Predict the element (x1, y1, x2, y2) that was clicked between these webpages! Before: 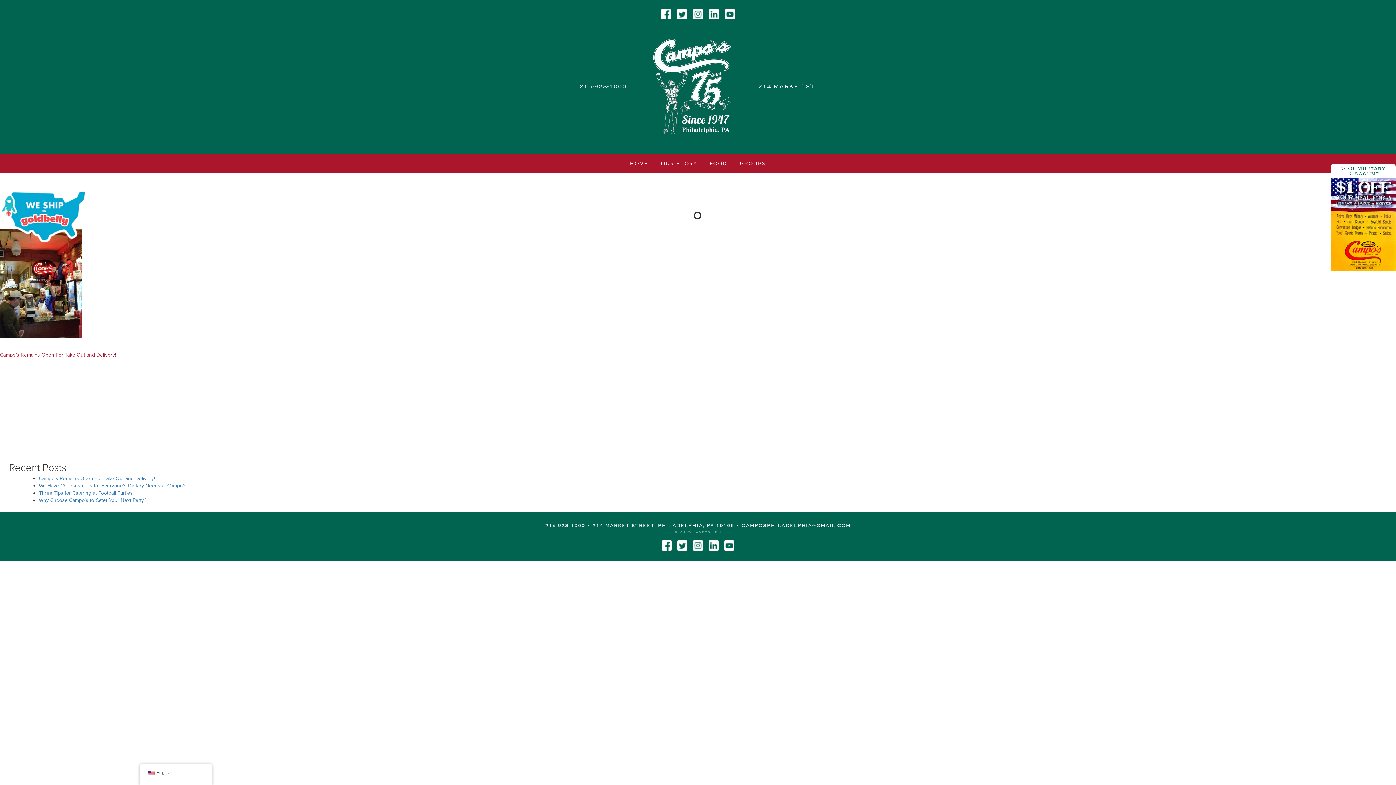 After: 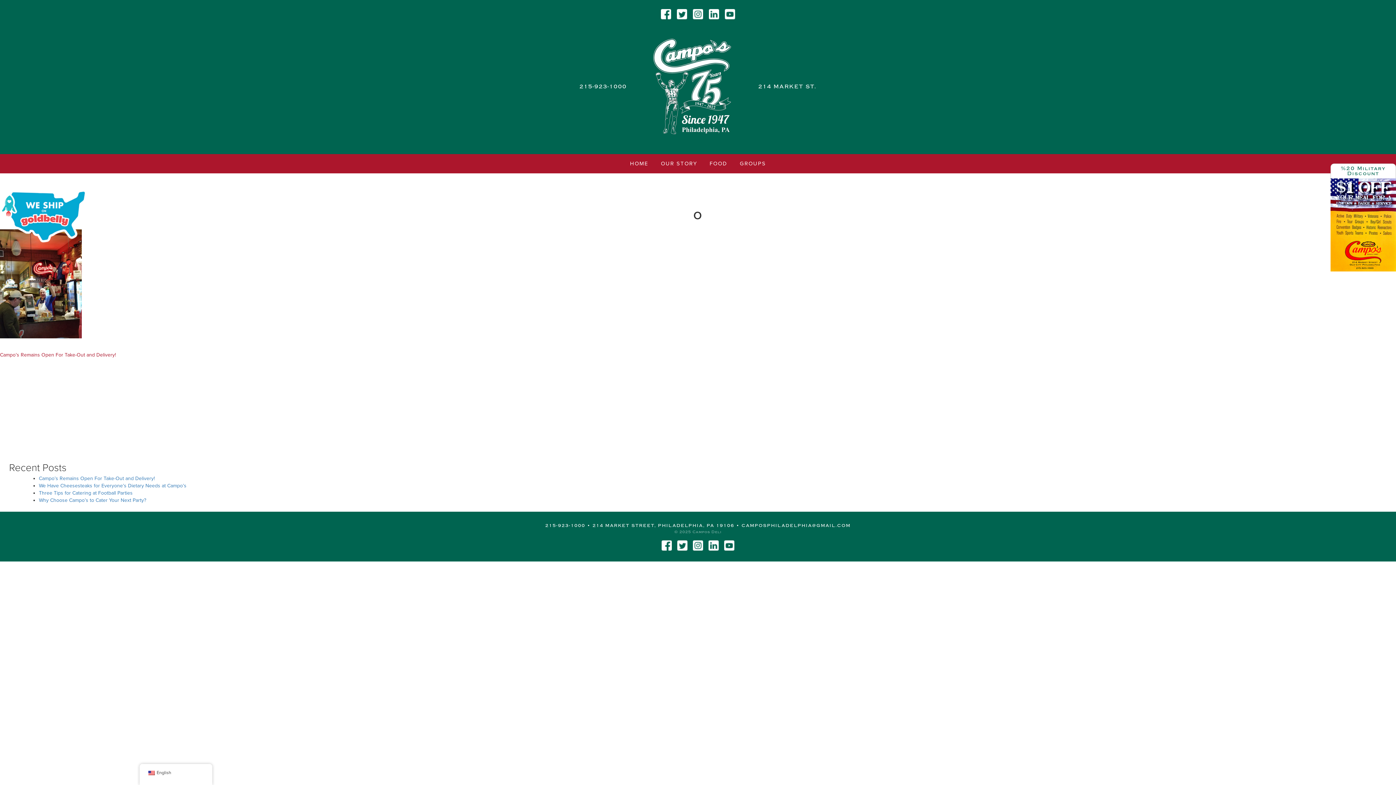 Action: bbox: (741, 523, 850, 528) label: CAMPOSPHILADELPHIA@GMAIL.COM